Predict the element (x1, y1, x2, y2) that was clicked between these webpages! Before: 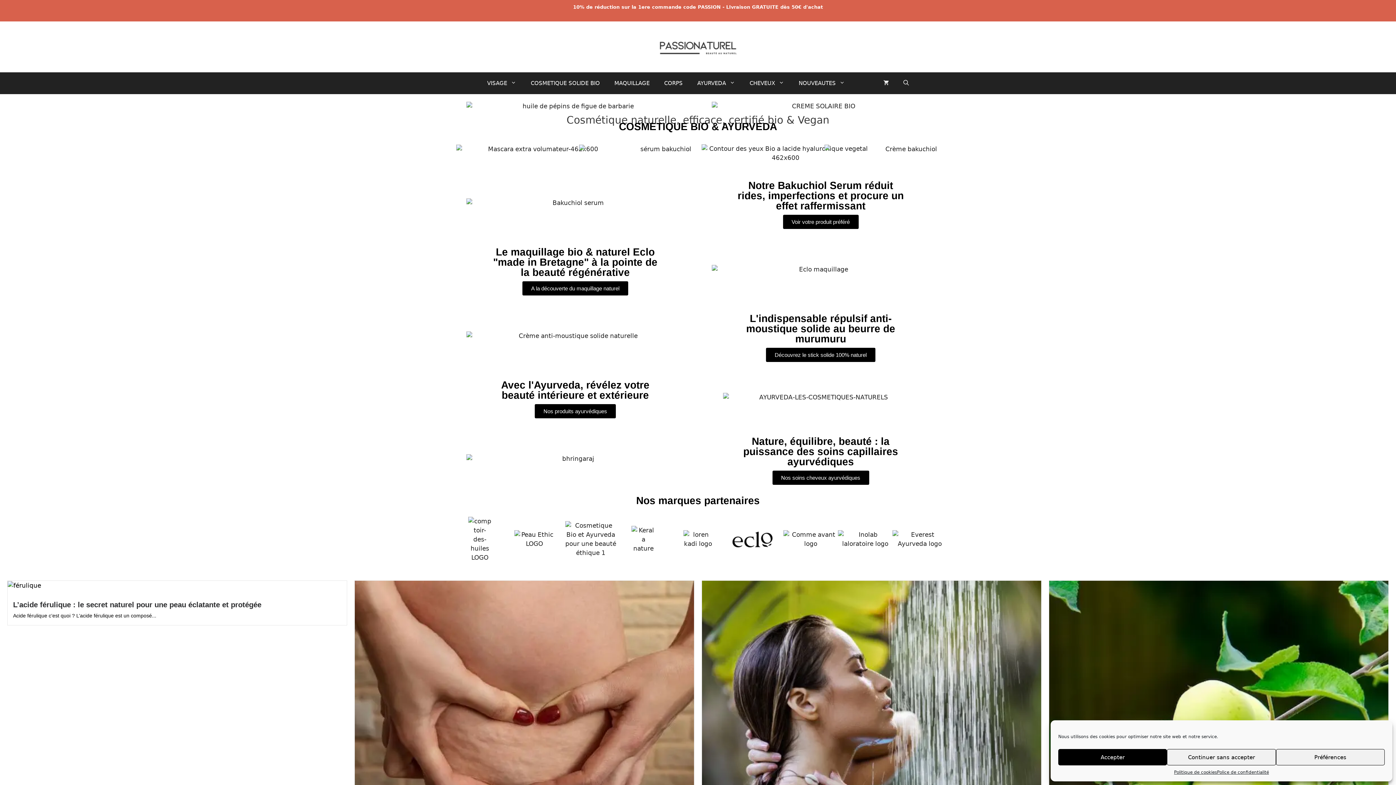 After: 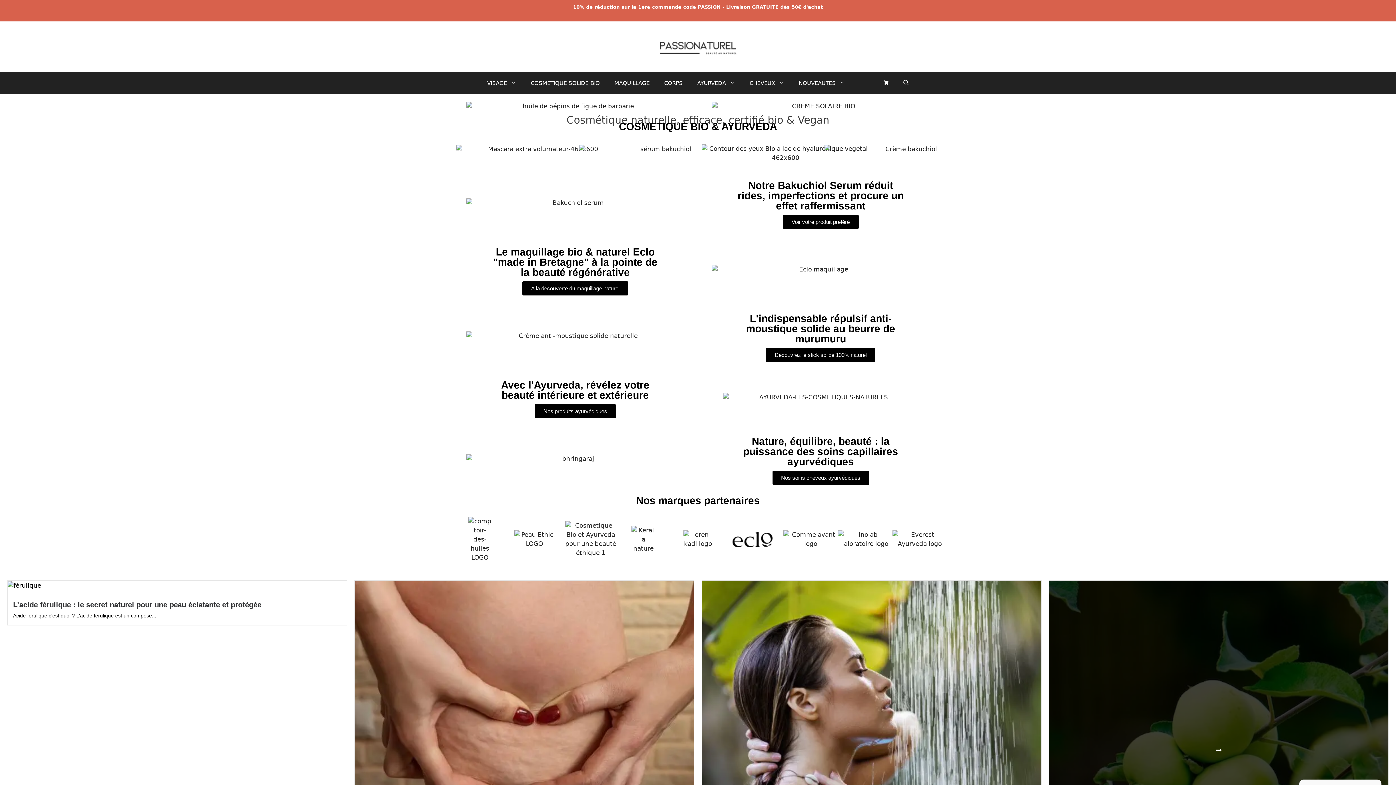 Action: bbox: (1058, 749, 1167, 765) label: Accepter